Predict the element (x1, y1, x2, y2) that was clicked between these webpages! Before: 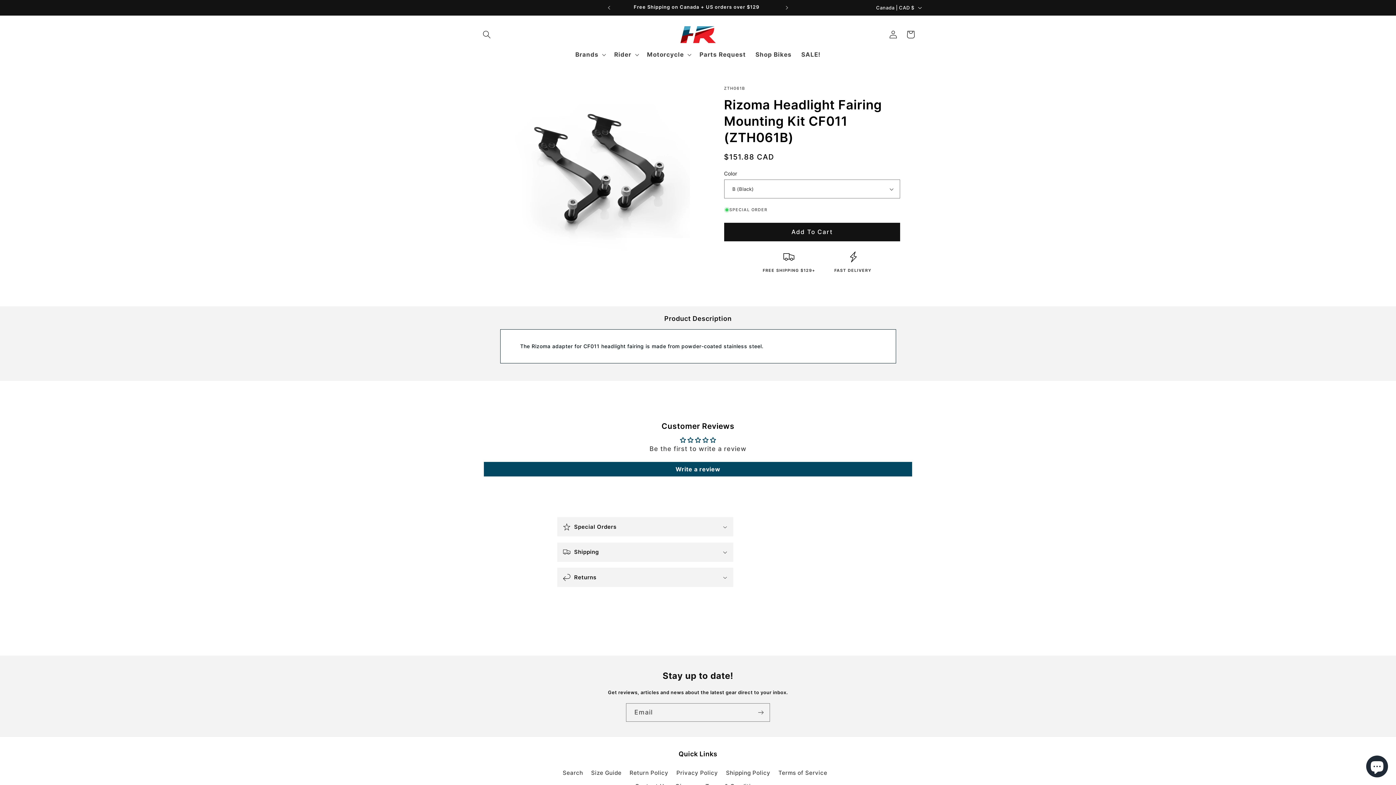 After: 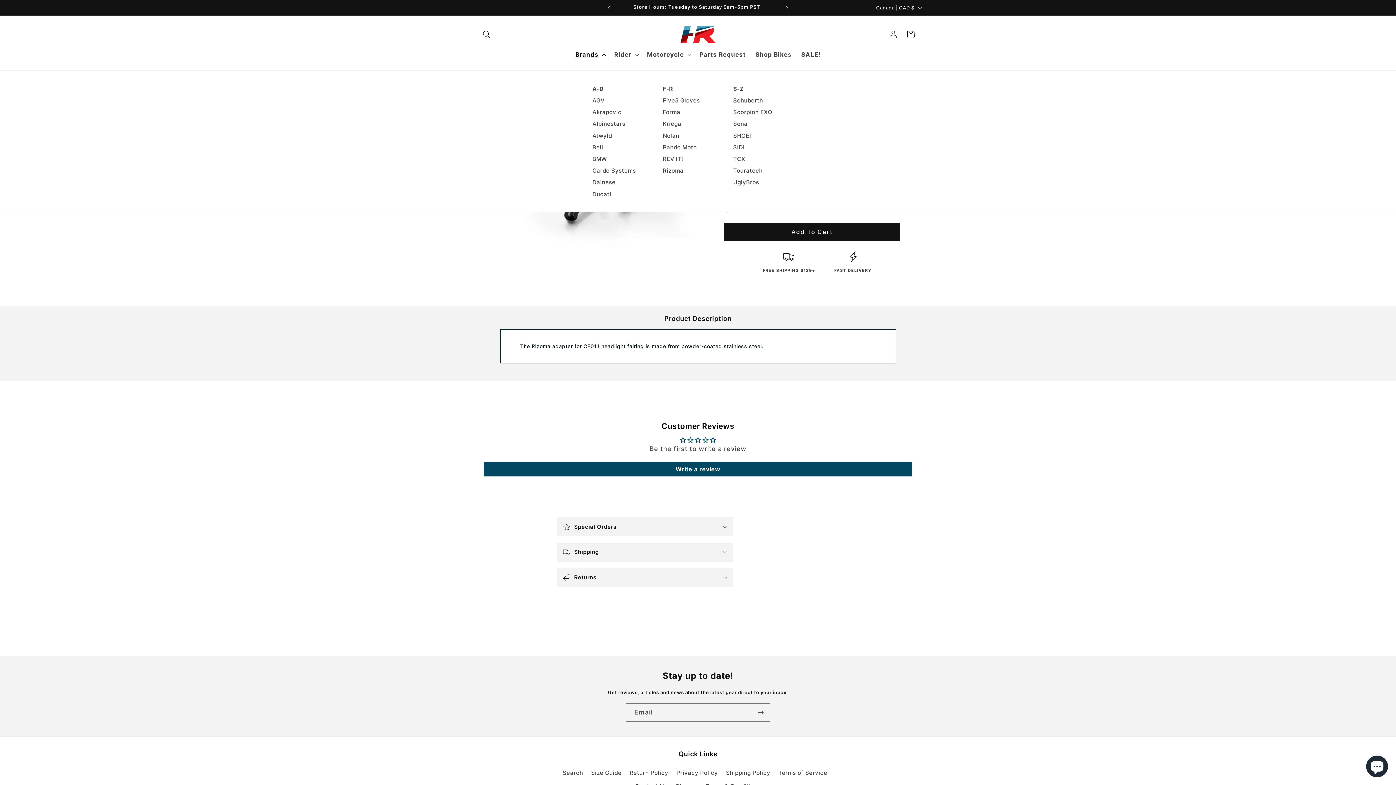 Action: label: Brands bbox: (570, 46, 609, 63)